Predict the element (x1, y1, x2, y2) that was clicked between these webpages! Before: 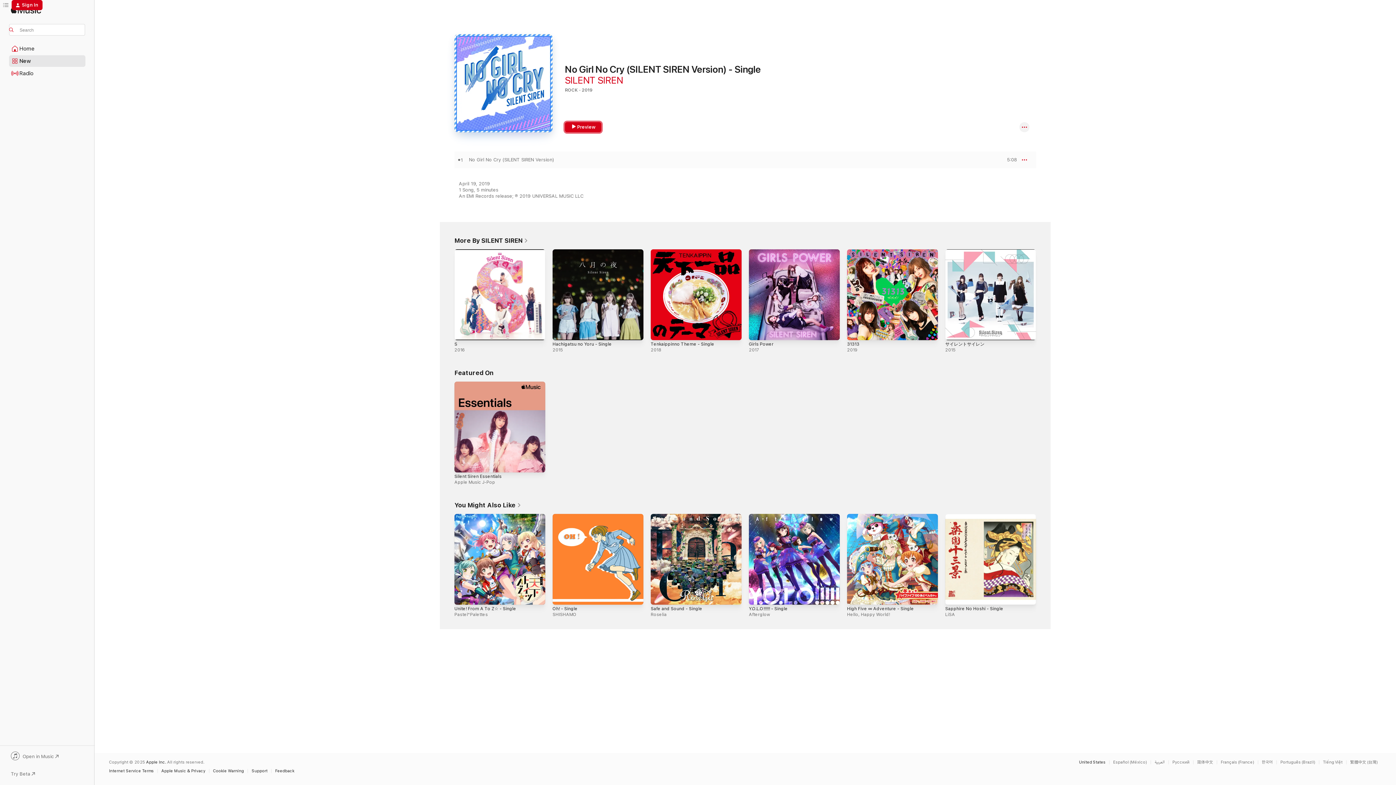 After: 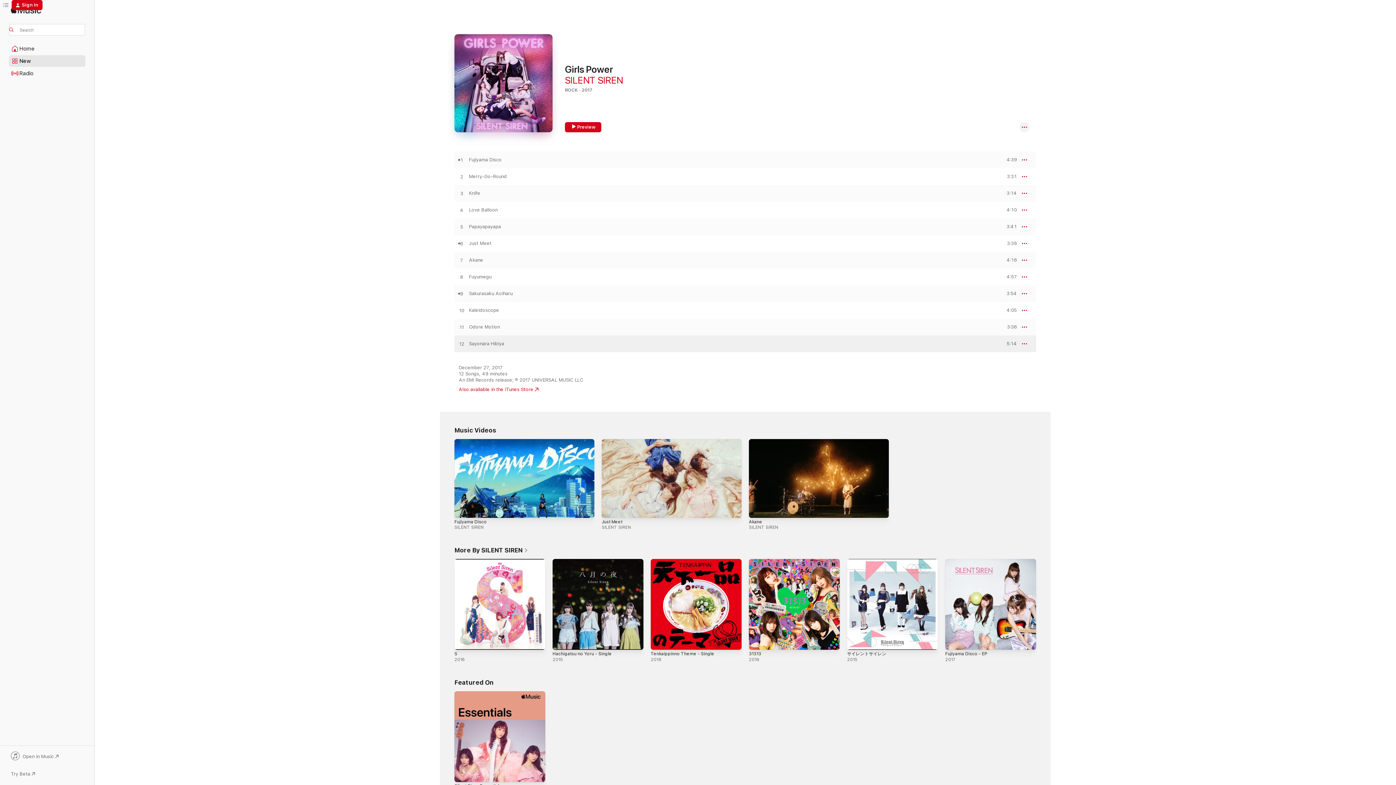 Action: label: Girls Power bbox: (749, 341, 773, 346)